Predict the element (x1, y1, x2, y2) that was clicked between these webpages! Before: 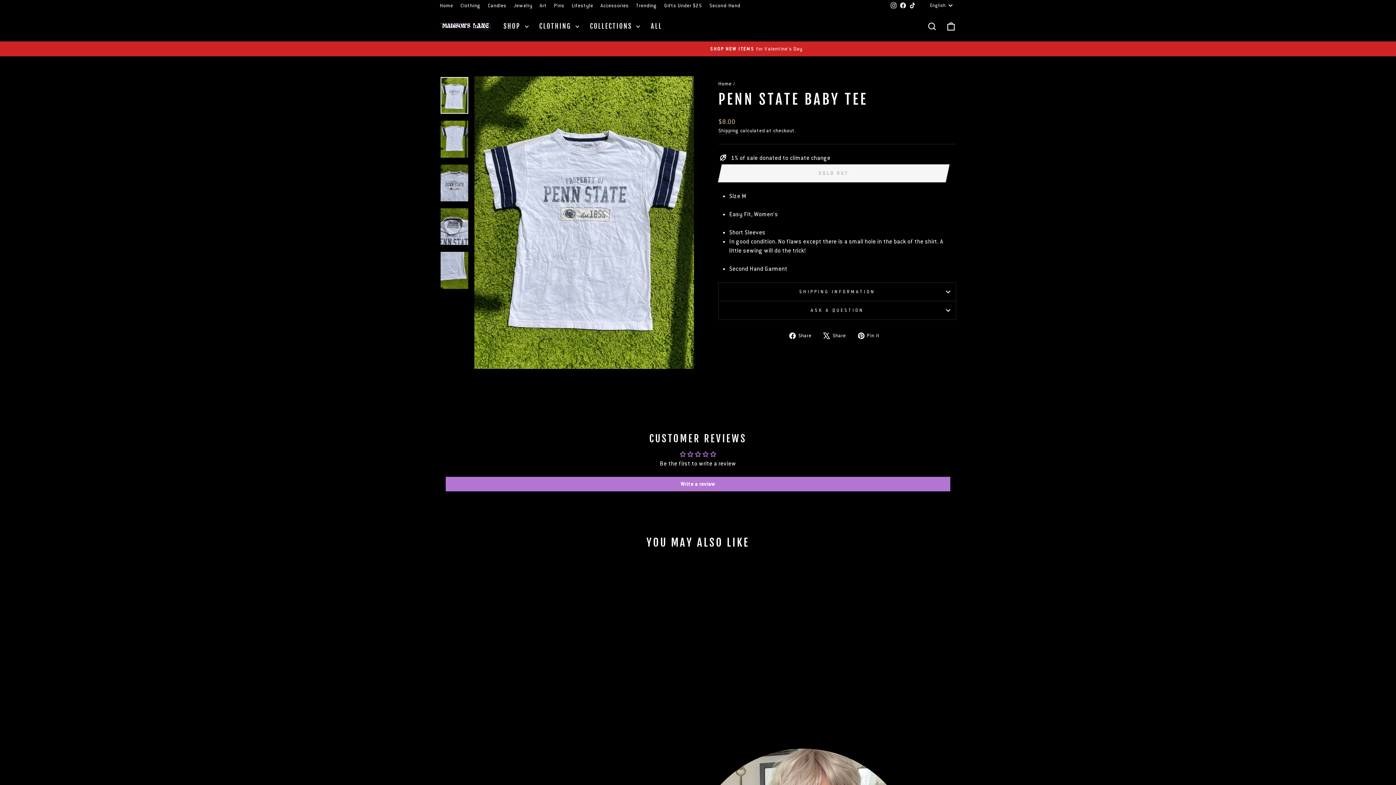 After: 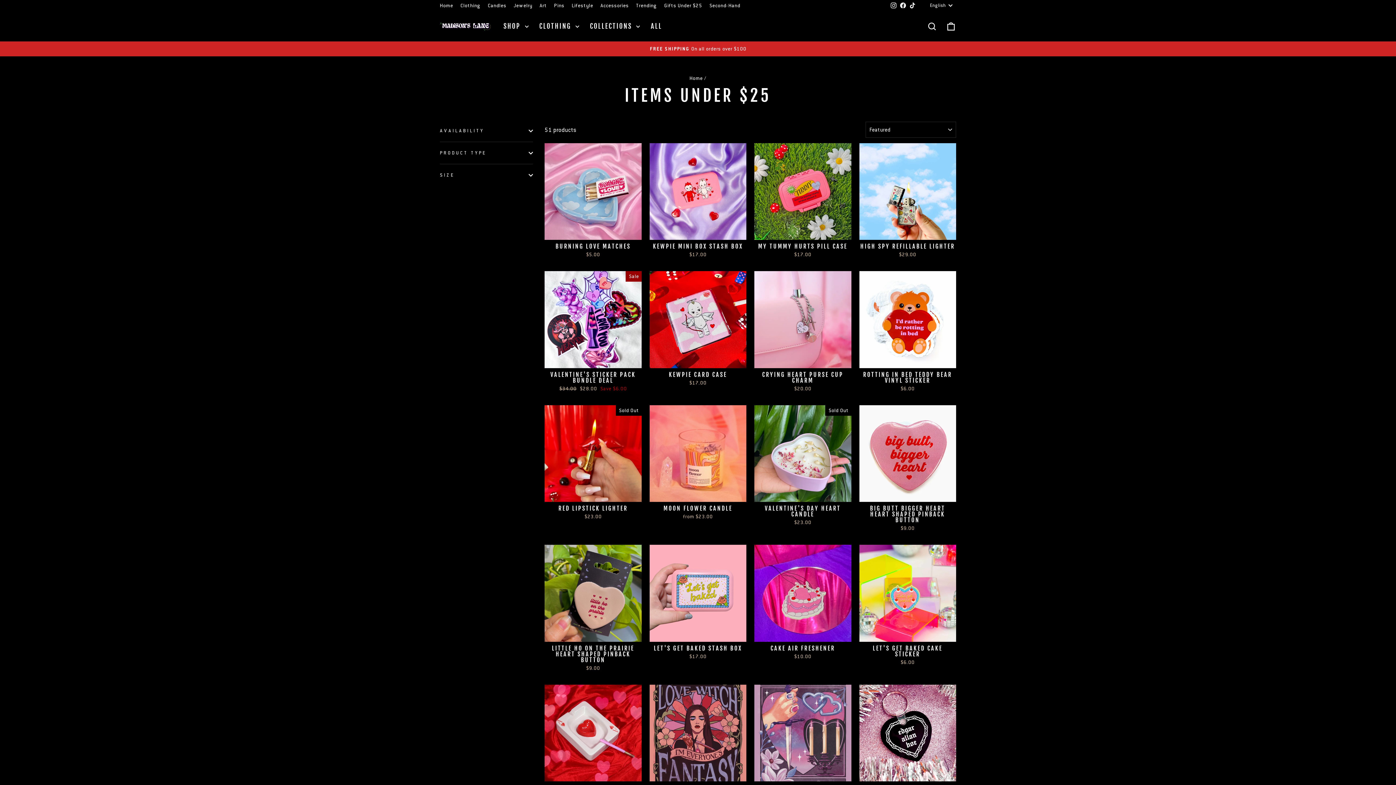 Action: bbox: (660, 0, 705, 11) label: Gifts Under $25